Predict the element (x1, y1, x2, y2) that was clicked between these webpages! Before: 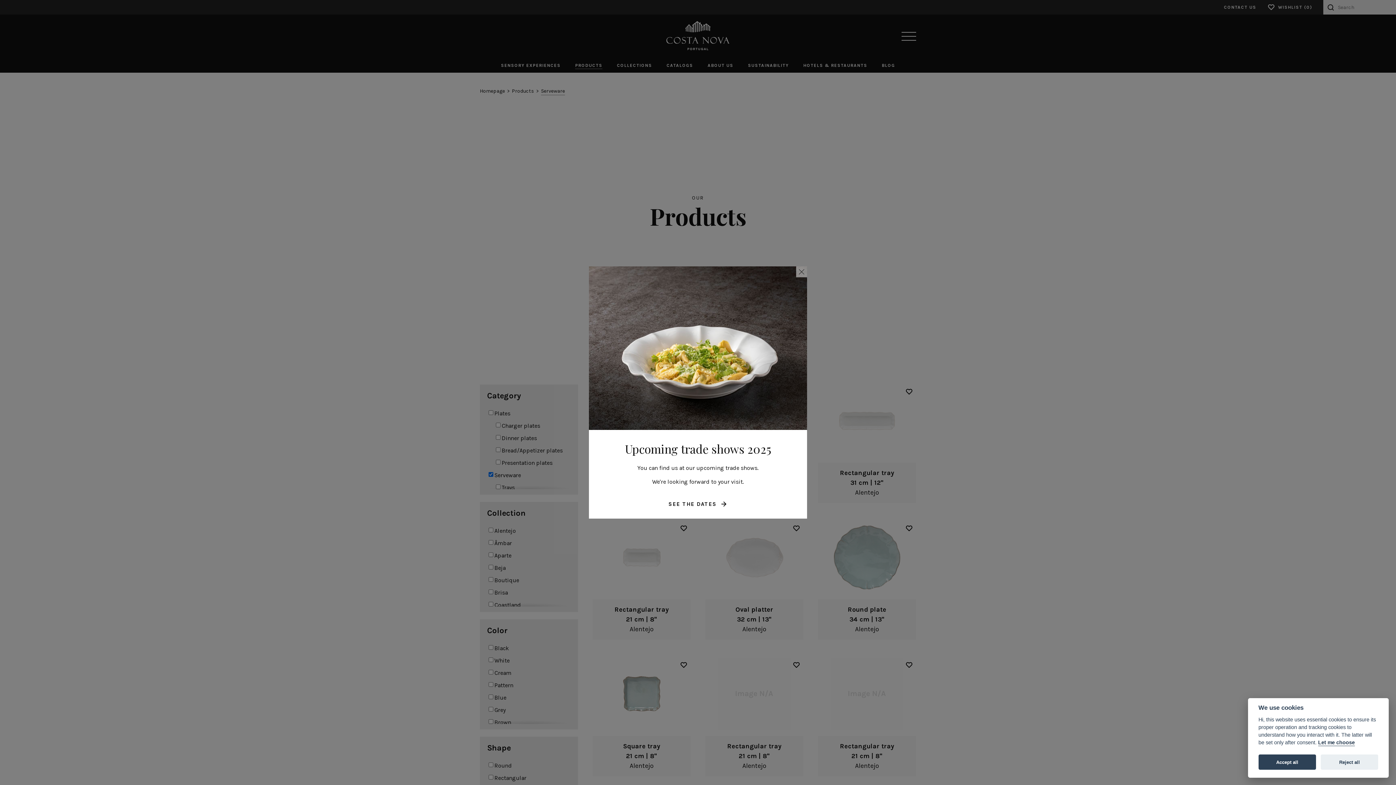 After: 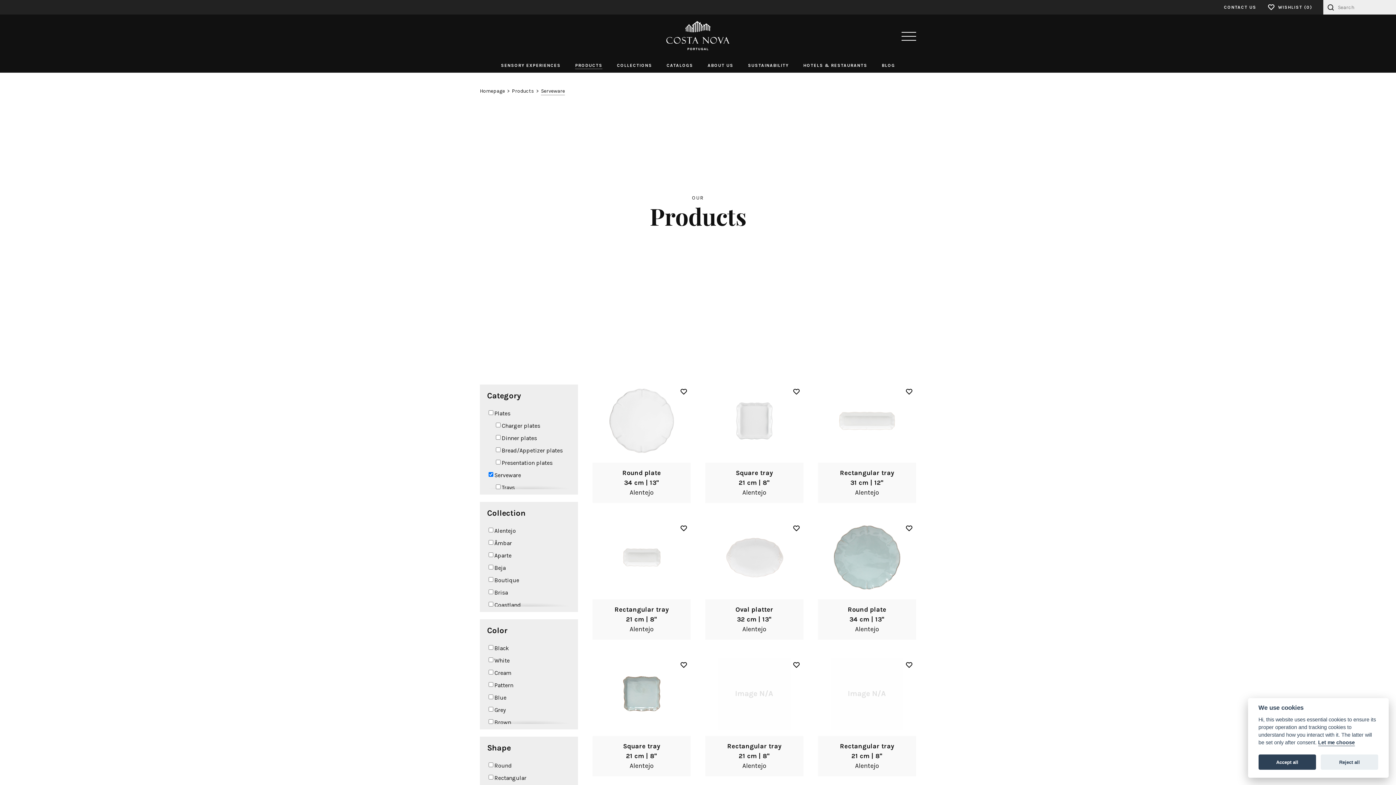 Action: bbox: (796, 266, 807, 277)